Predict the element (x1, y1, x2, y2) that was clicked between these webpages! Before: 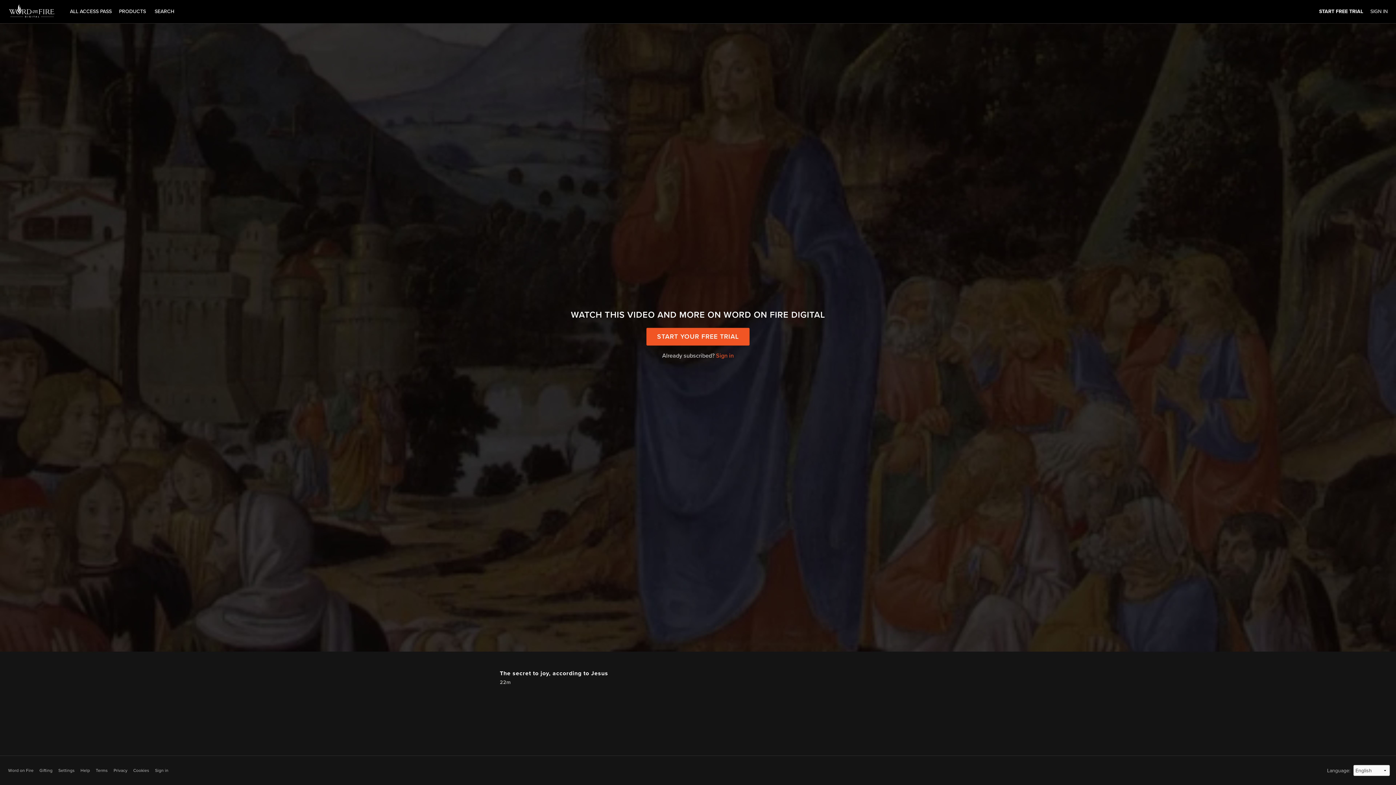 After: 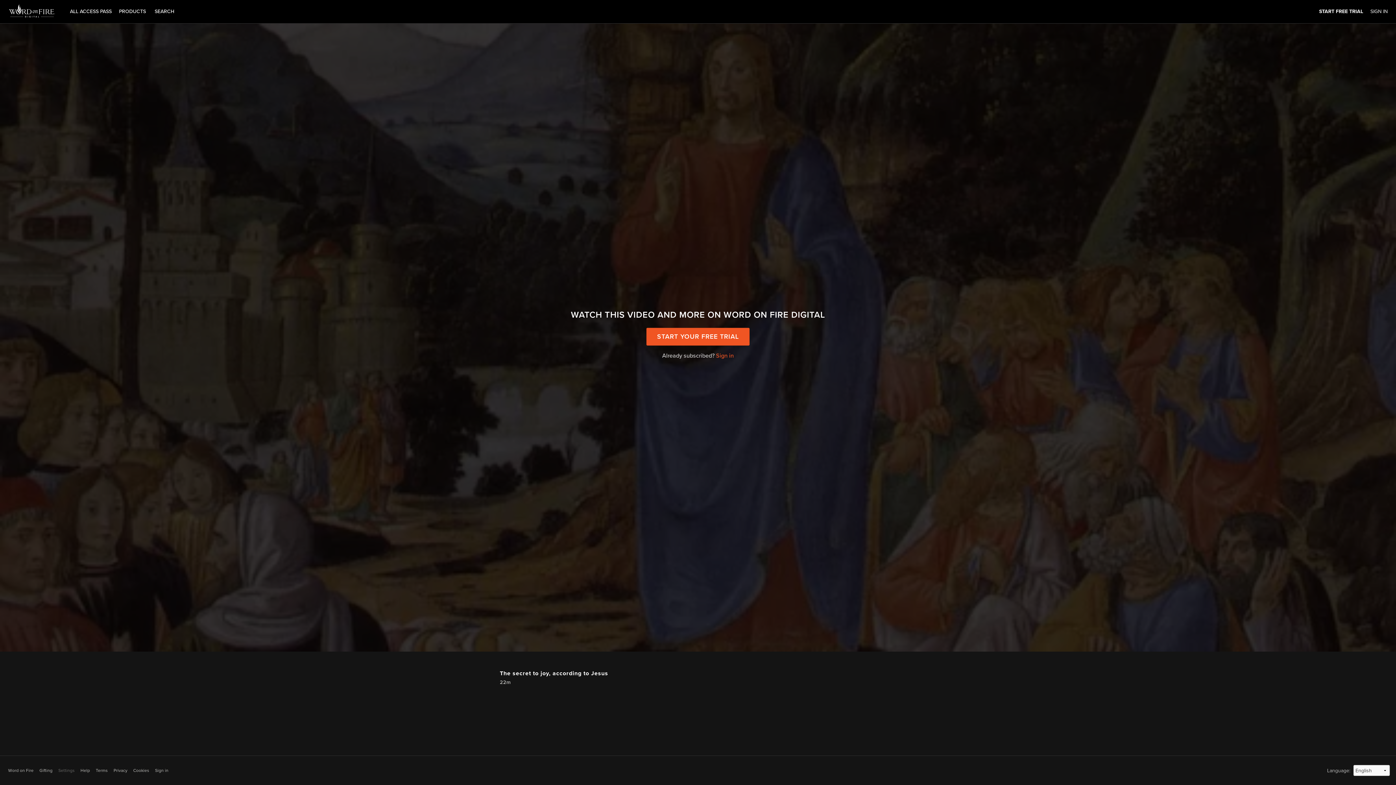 Action: bbox: (58, 767, 74, 774) label: Settings